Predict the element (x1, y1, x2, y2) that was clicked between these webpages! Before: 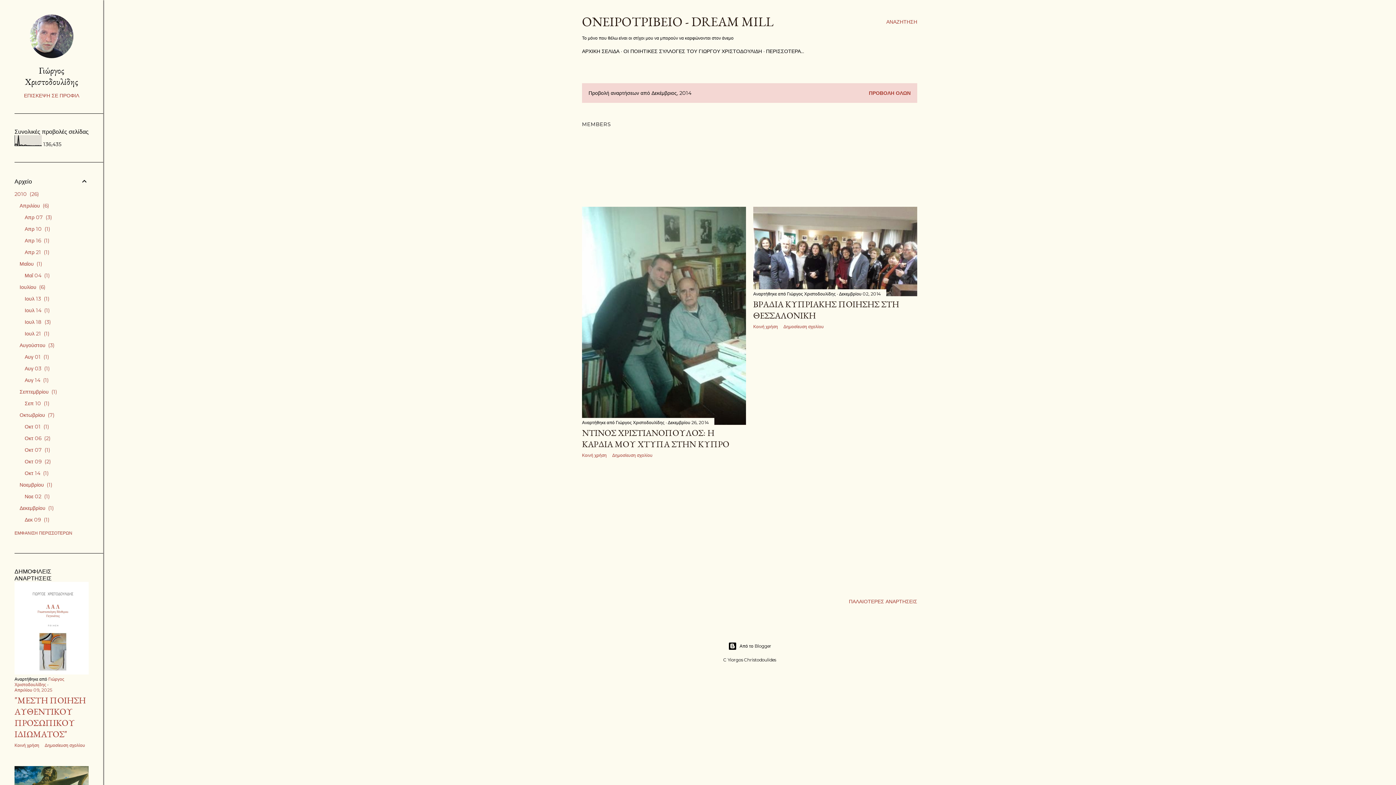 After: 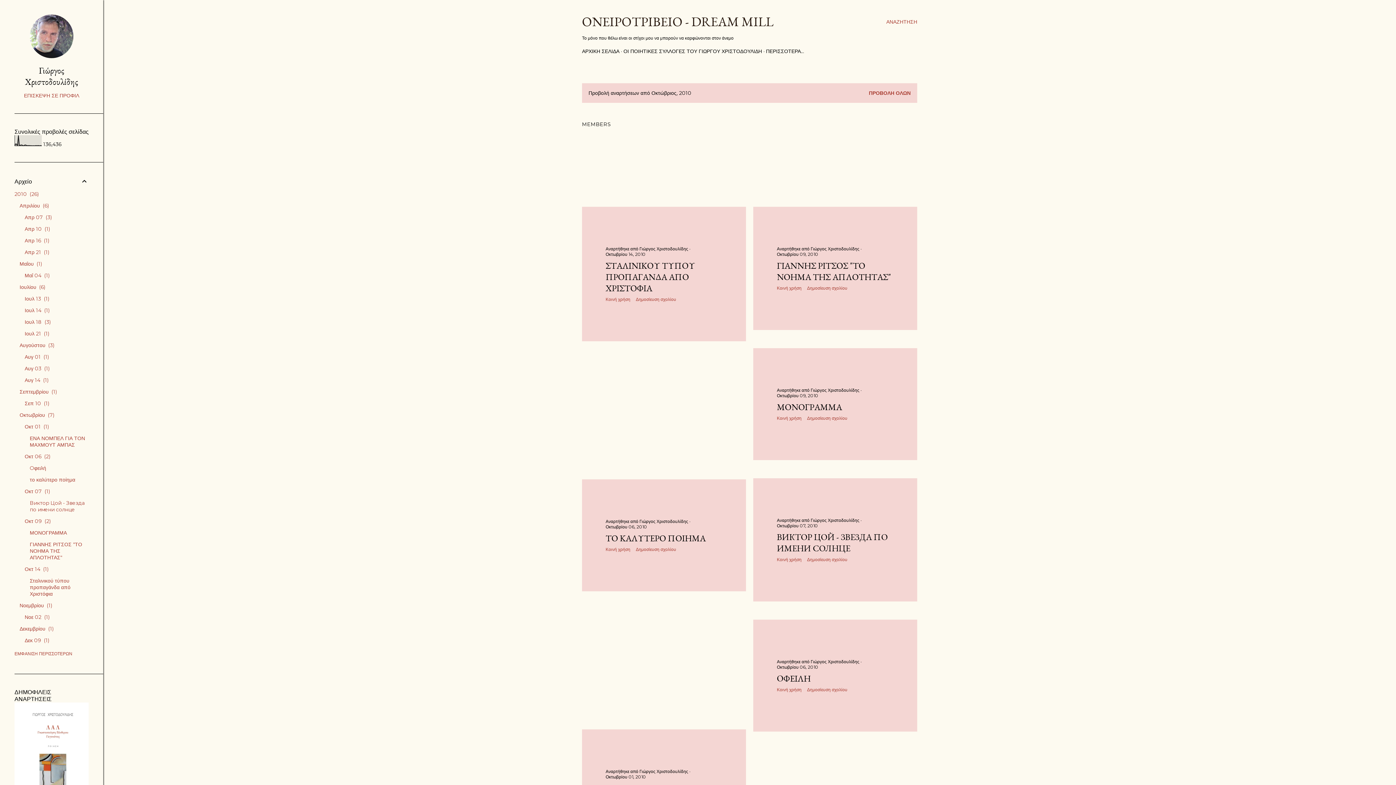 Action: label: Οκτωβρίου 7 bbox: (19, 412, 54, 418)